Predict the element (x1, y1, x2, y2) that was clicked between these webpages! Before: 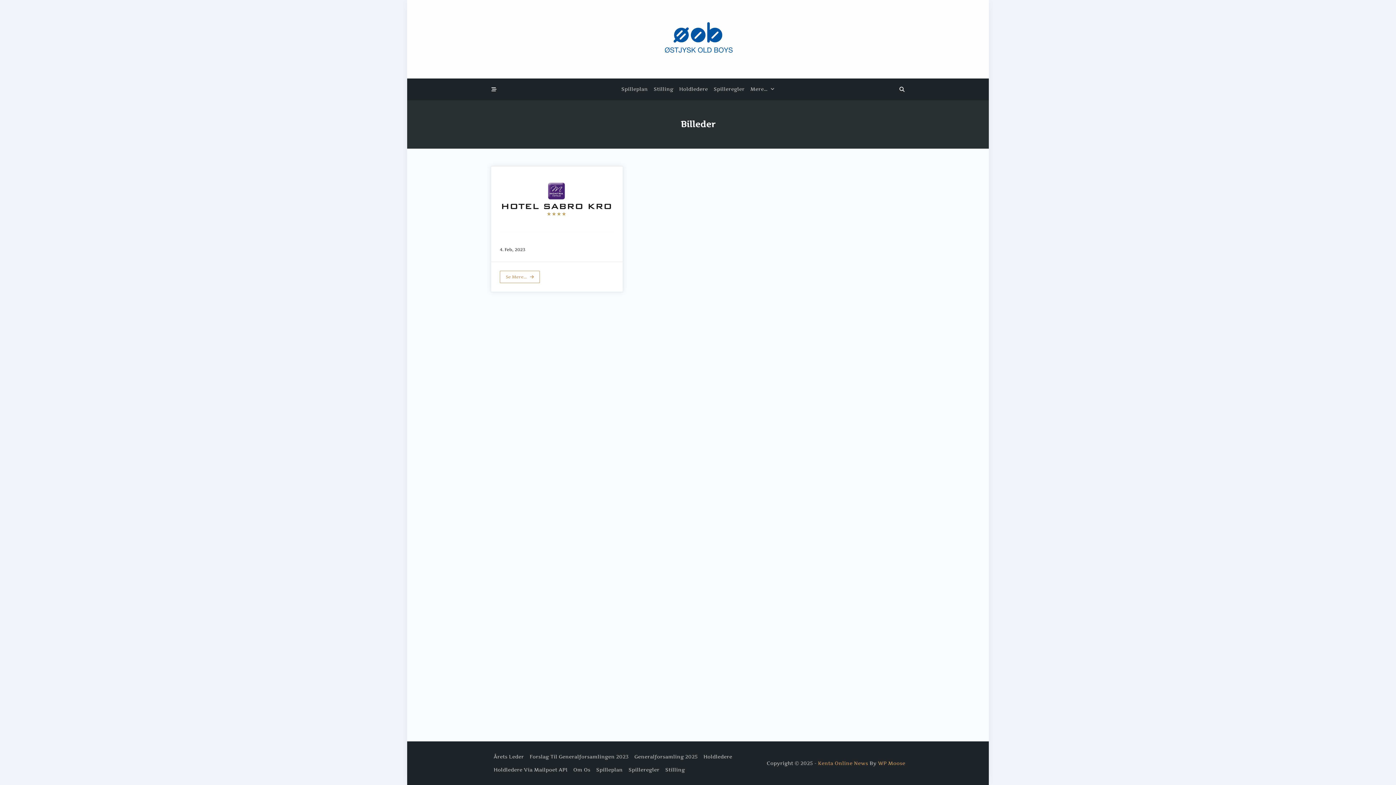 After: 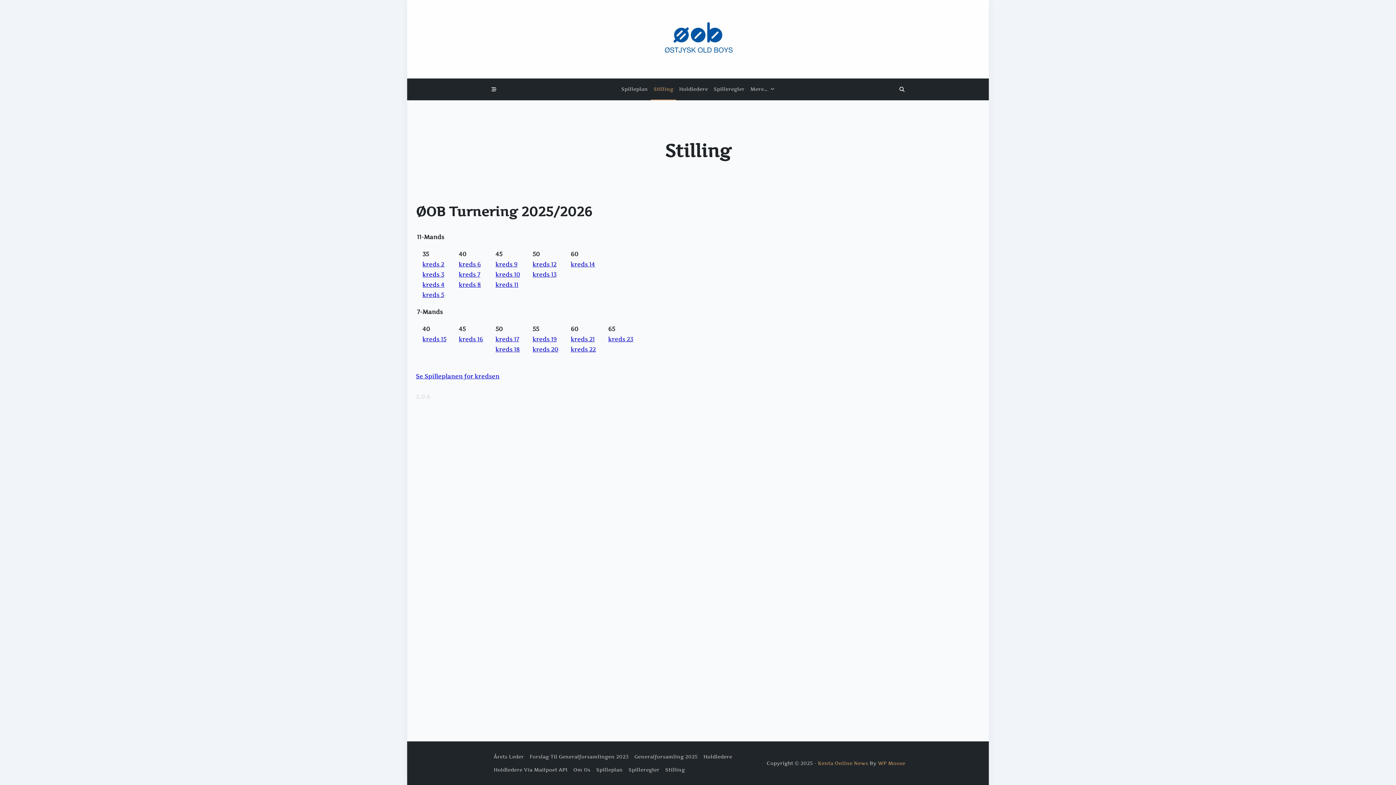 Action: bbox: (662, 763, 688, 776) label: Stilling